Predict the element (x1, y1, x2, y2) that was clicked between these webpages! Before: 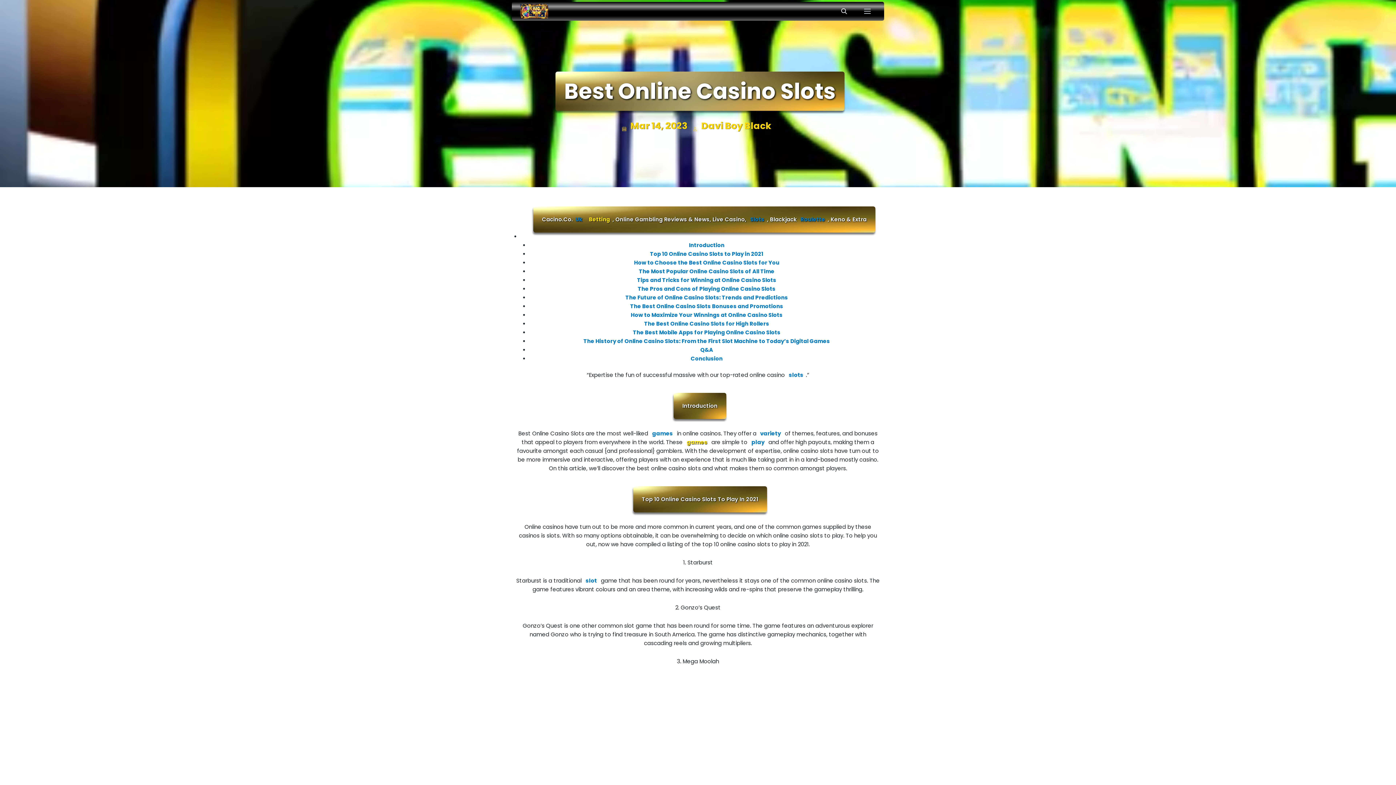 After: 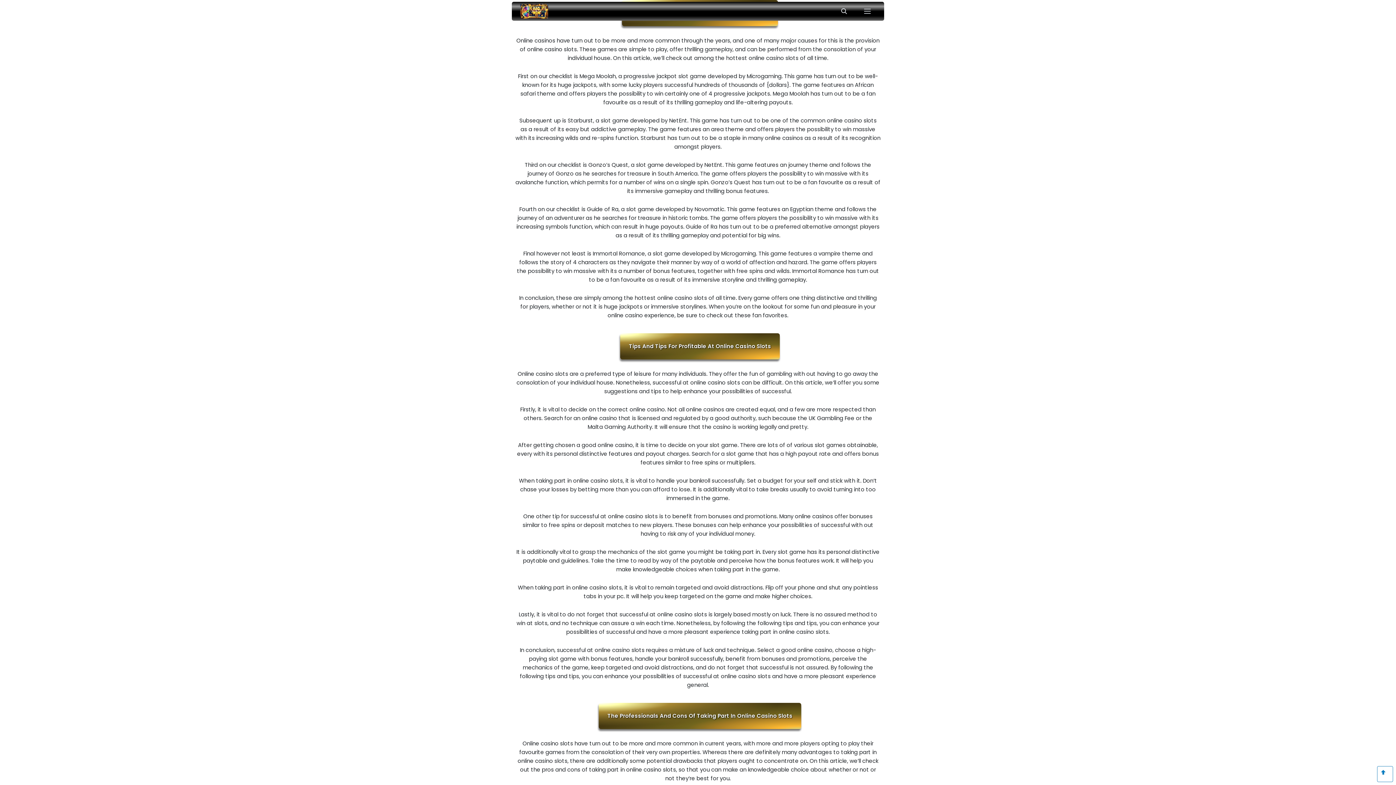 Action: label: The Most Popular Online Casino Slots of All Time bbox: (638, 267, 775, 276)